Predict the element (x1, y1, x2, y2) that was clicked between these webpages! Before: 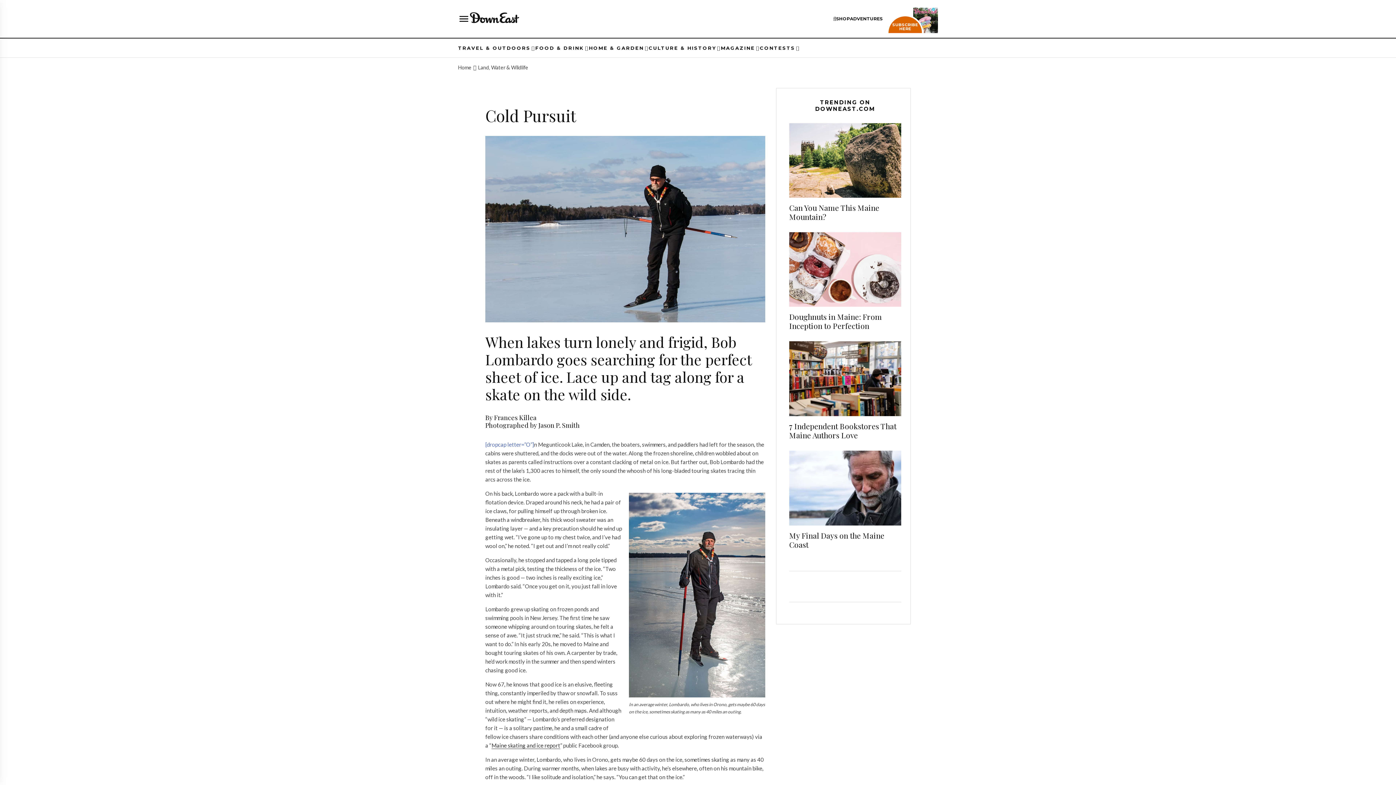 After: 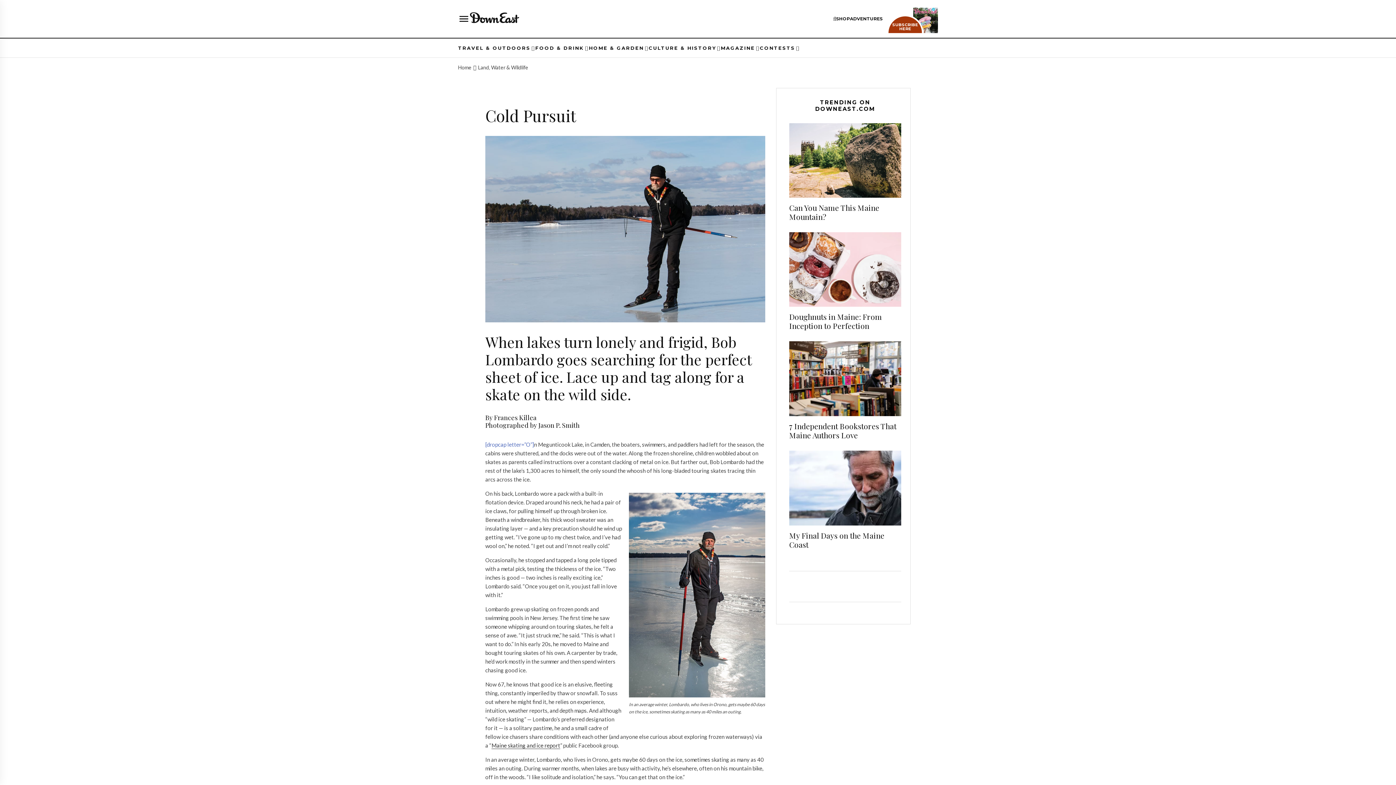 Action: label: SUBSCRIBE HERE bbox: (887, 14, 923, 33)